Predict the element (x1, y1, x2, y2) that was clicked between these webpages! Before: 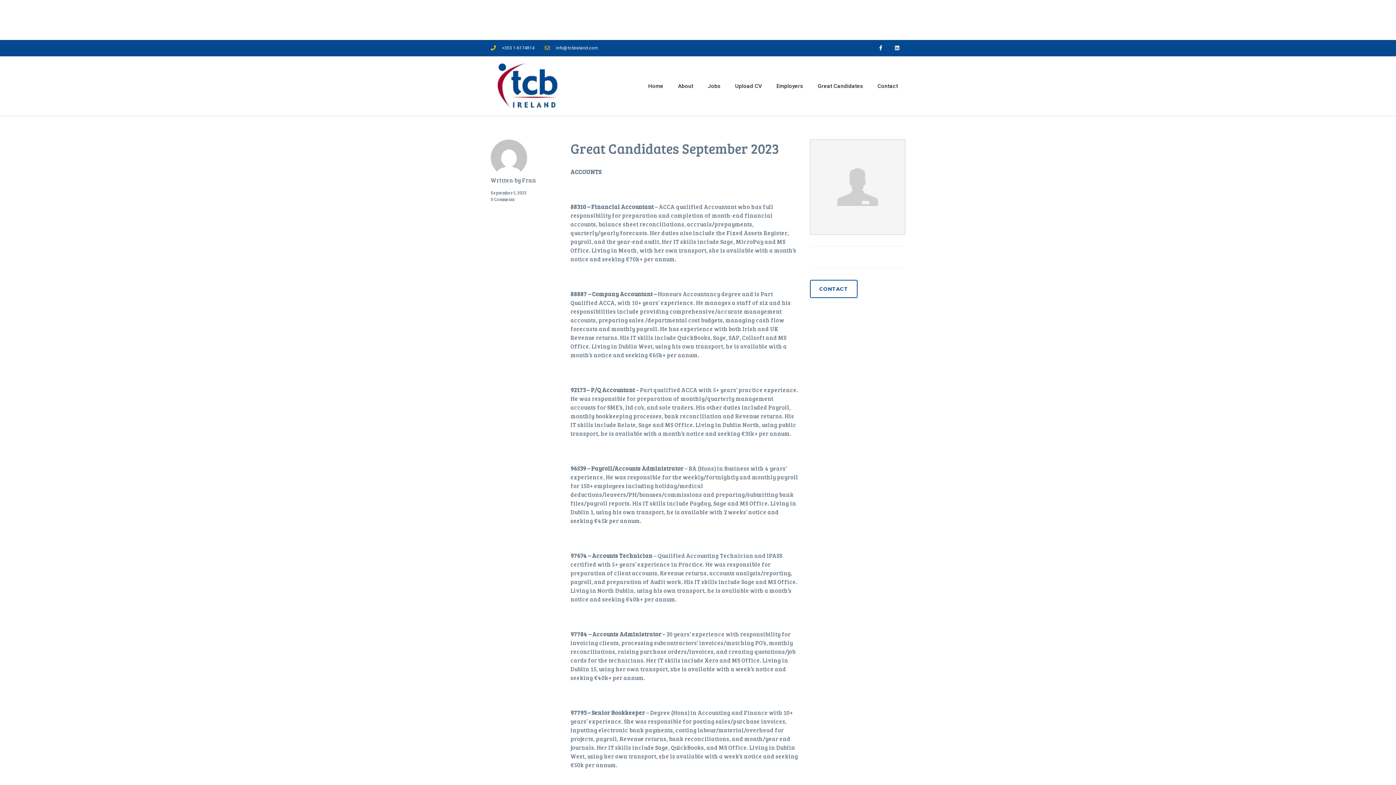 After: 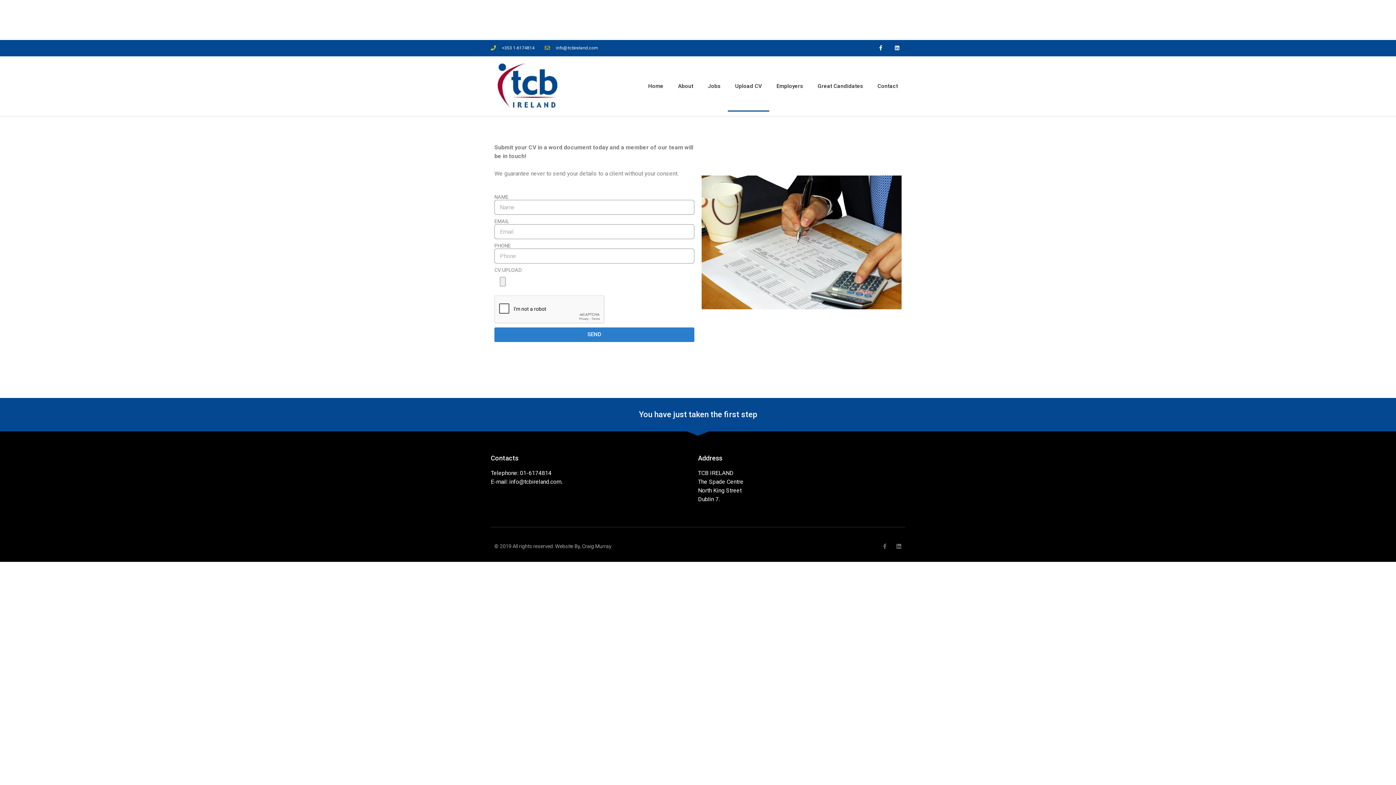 Action: label: Upload CV bbox: (727, 60, 769, 111)